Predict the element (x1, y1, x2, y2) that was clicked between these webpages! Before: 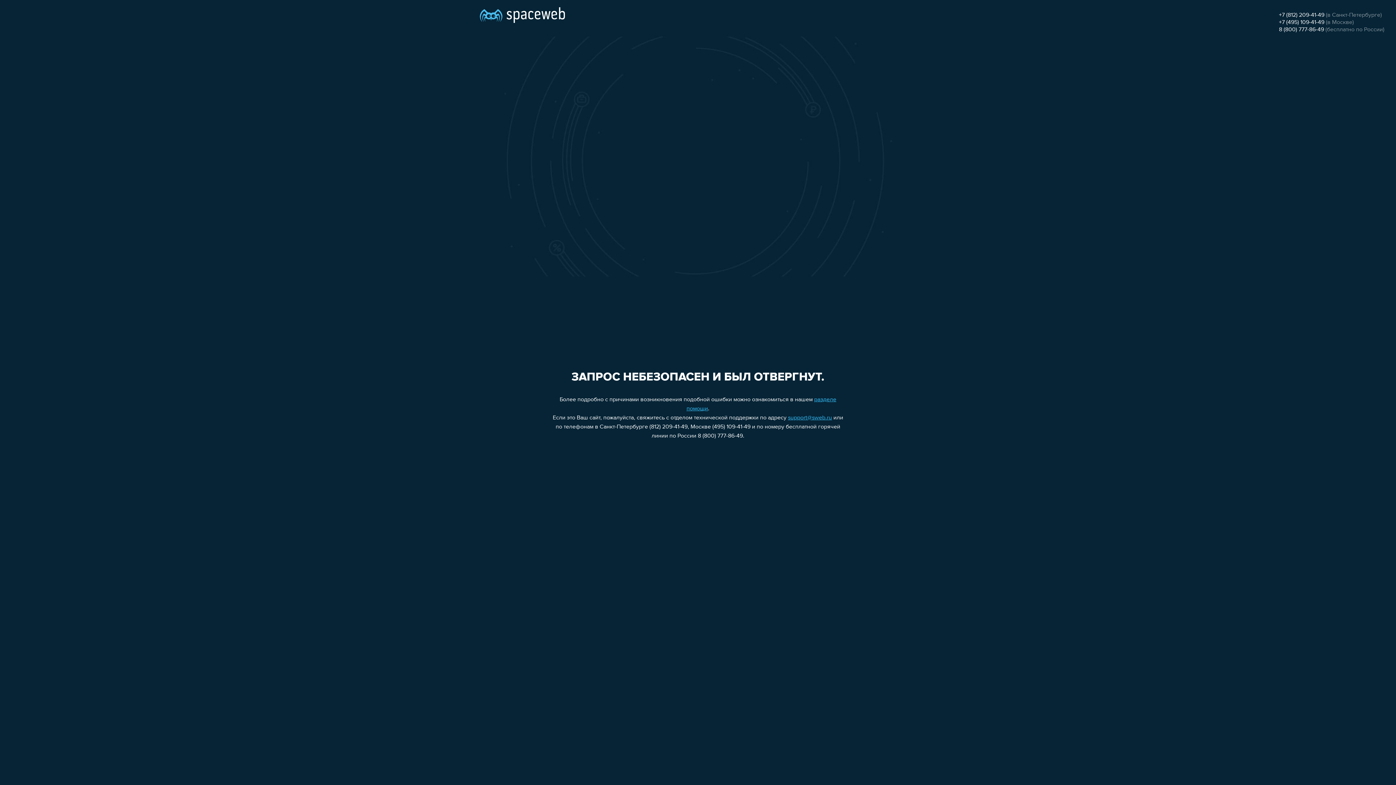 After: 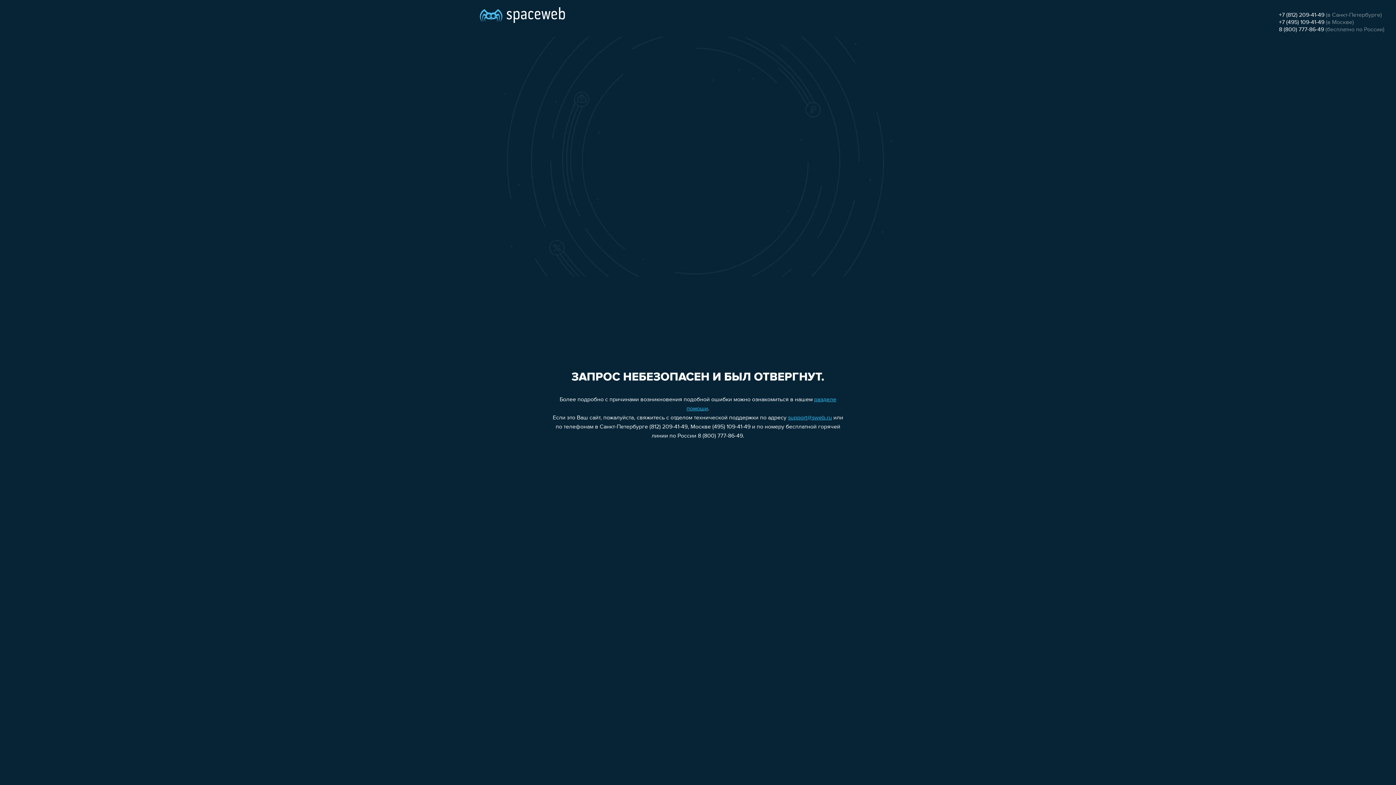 Action: label: 8 (800) 777-86-49 bbox: (1279, 26, 1324, 32)